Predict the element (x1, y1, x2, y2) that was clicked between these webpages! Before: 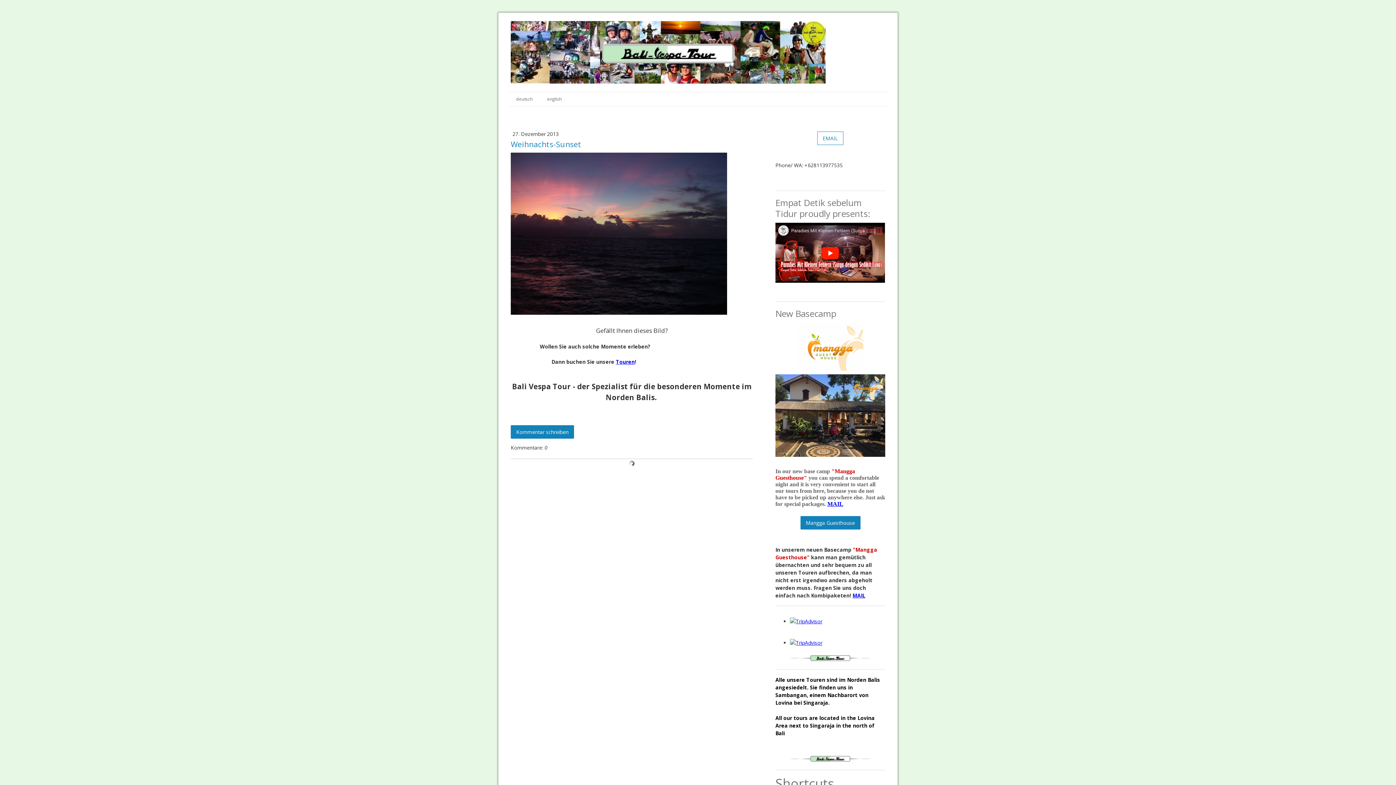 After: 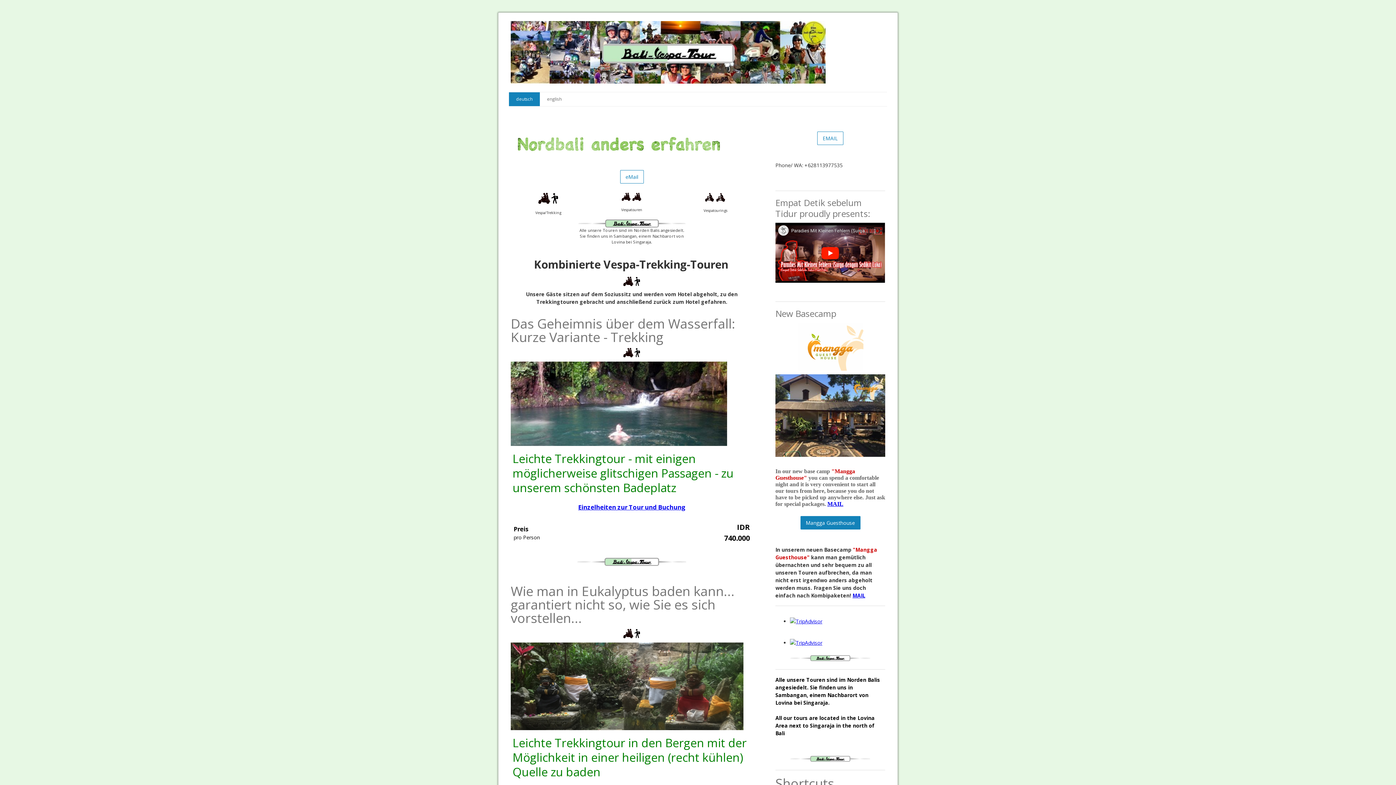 Action: bbox: (510, 21, 825, 28)